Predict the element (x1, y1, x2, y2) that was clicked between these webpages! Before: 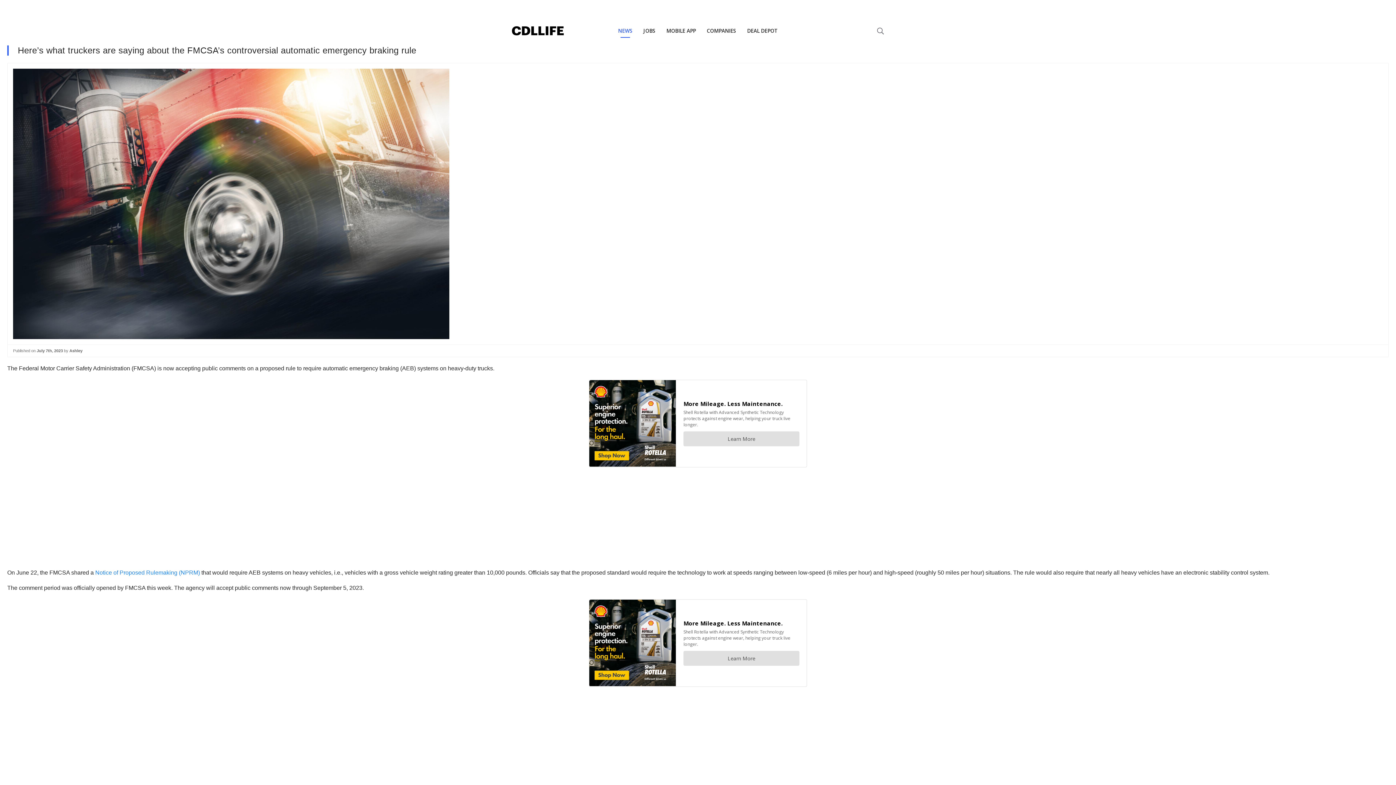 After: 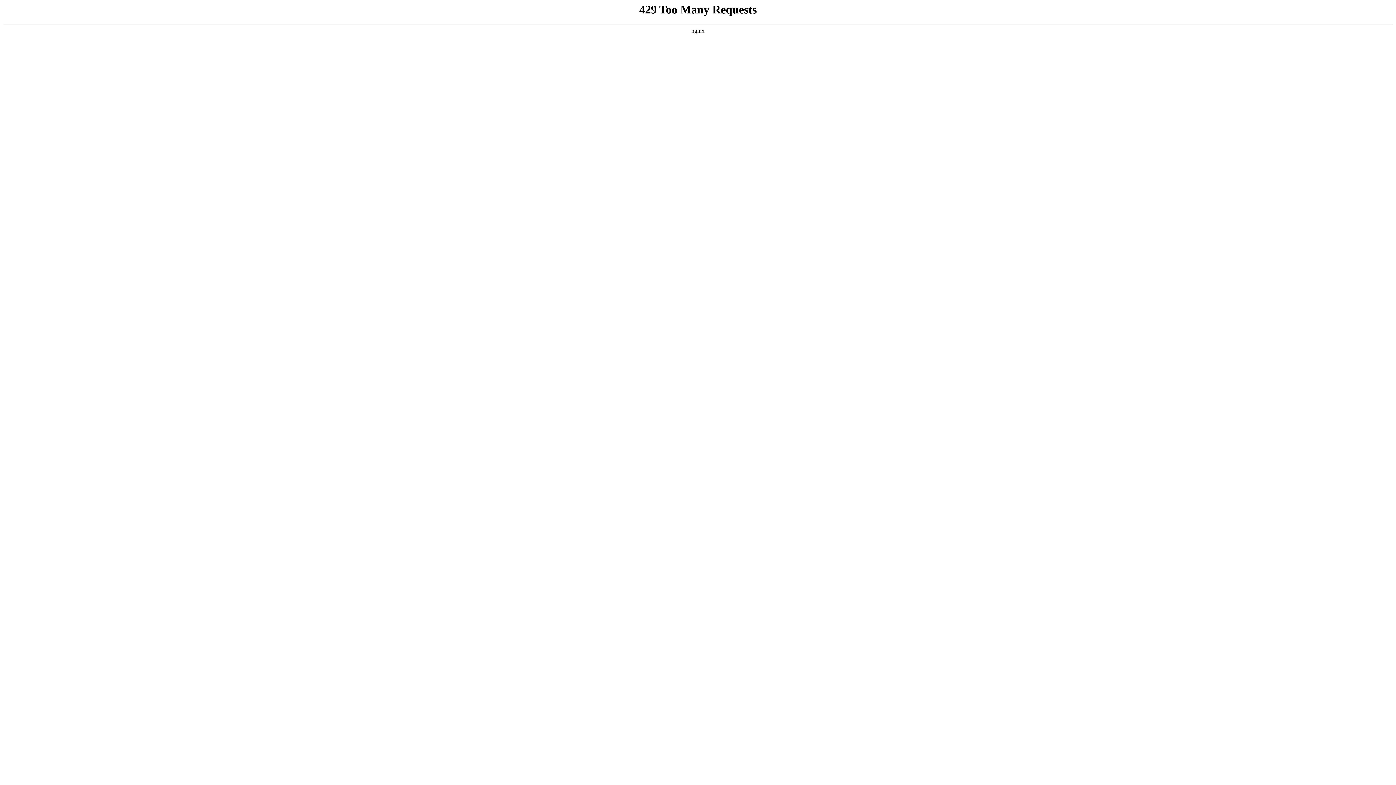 Action: bbox: (512, 16, 569, 45)